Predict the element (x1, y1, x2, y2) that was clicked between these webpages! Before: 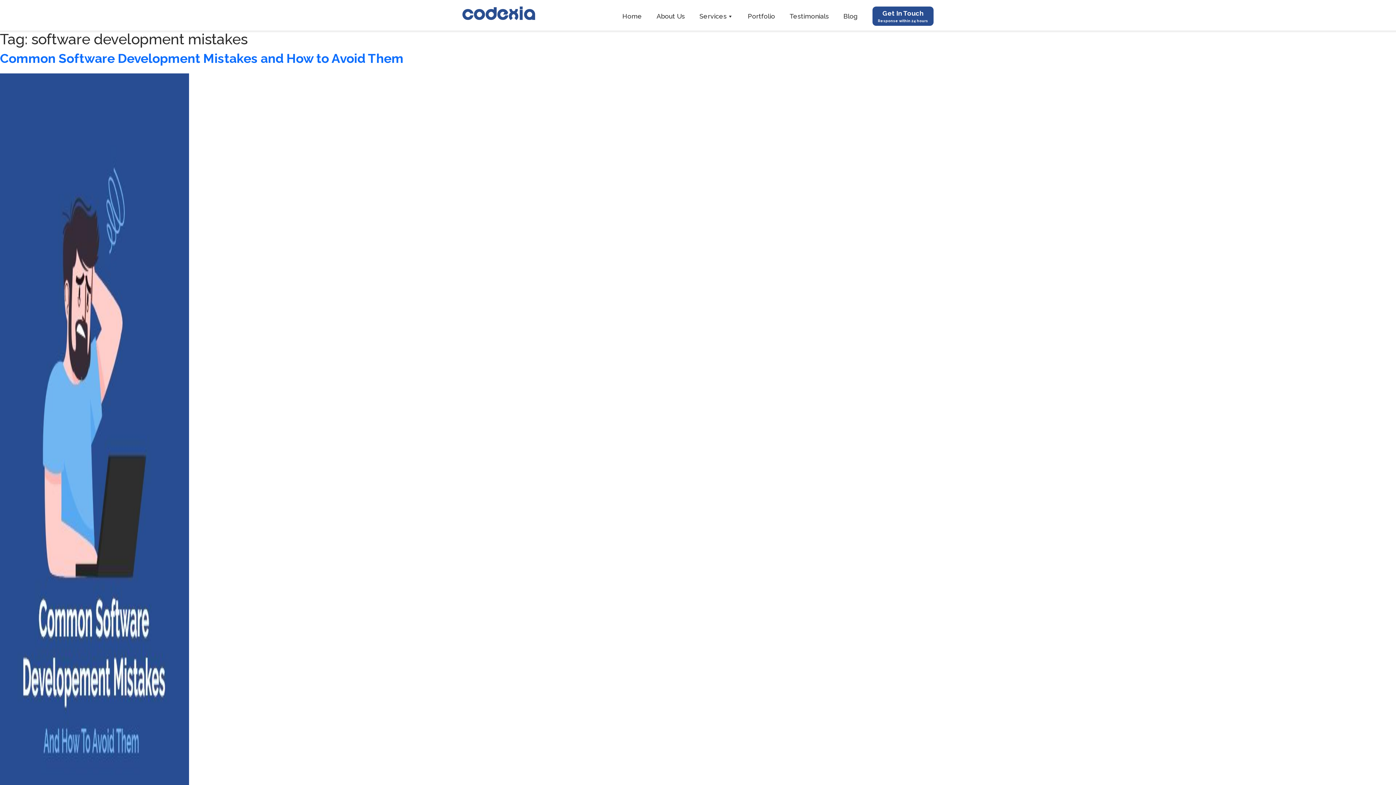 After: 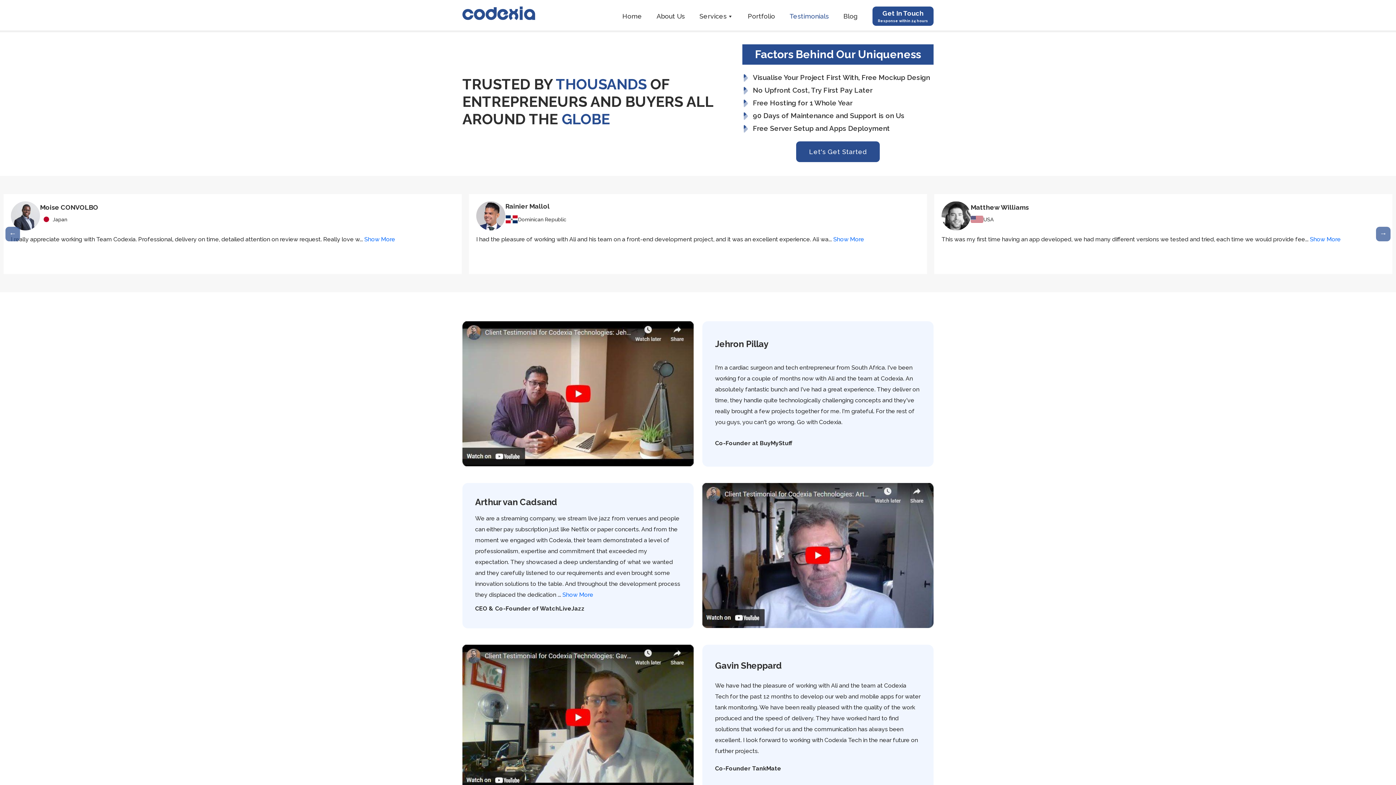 Action: label: Testimonials bbox: (782, 10, 836, 21)